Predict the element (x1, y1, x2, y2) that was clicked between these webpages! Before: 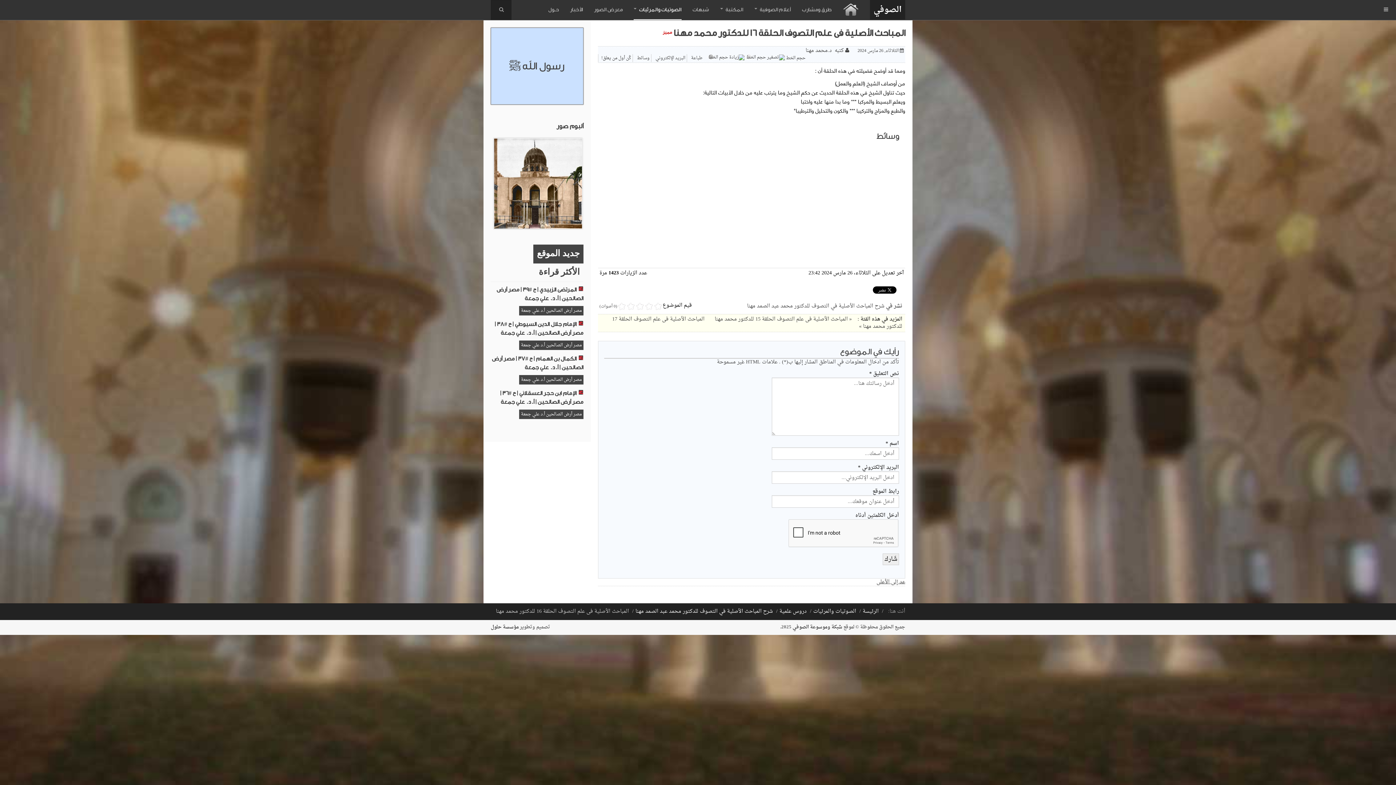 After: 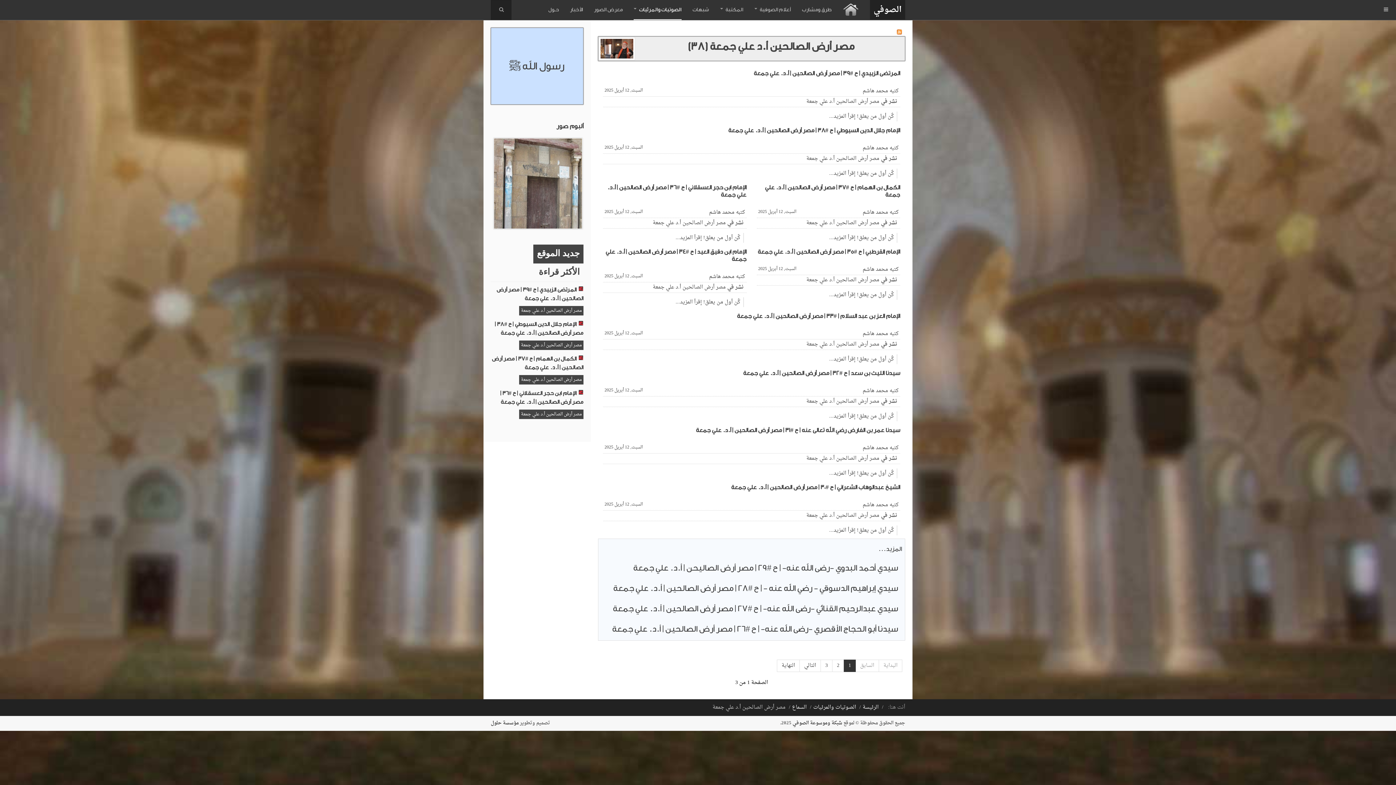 Action: label: مصر أرض الصالحين أ.د علي جمعة bbox: (519, 409, 583, 419)